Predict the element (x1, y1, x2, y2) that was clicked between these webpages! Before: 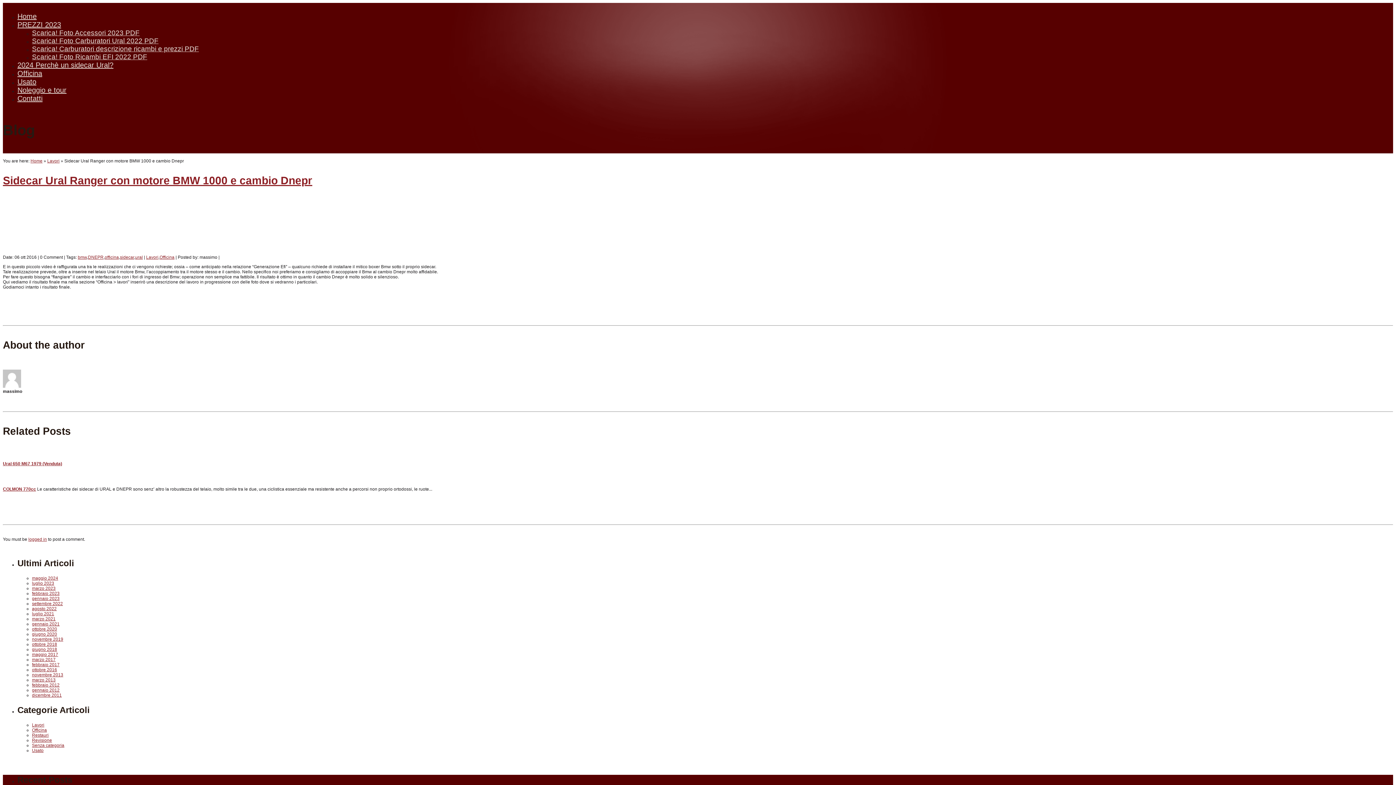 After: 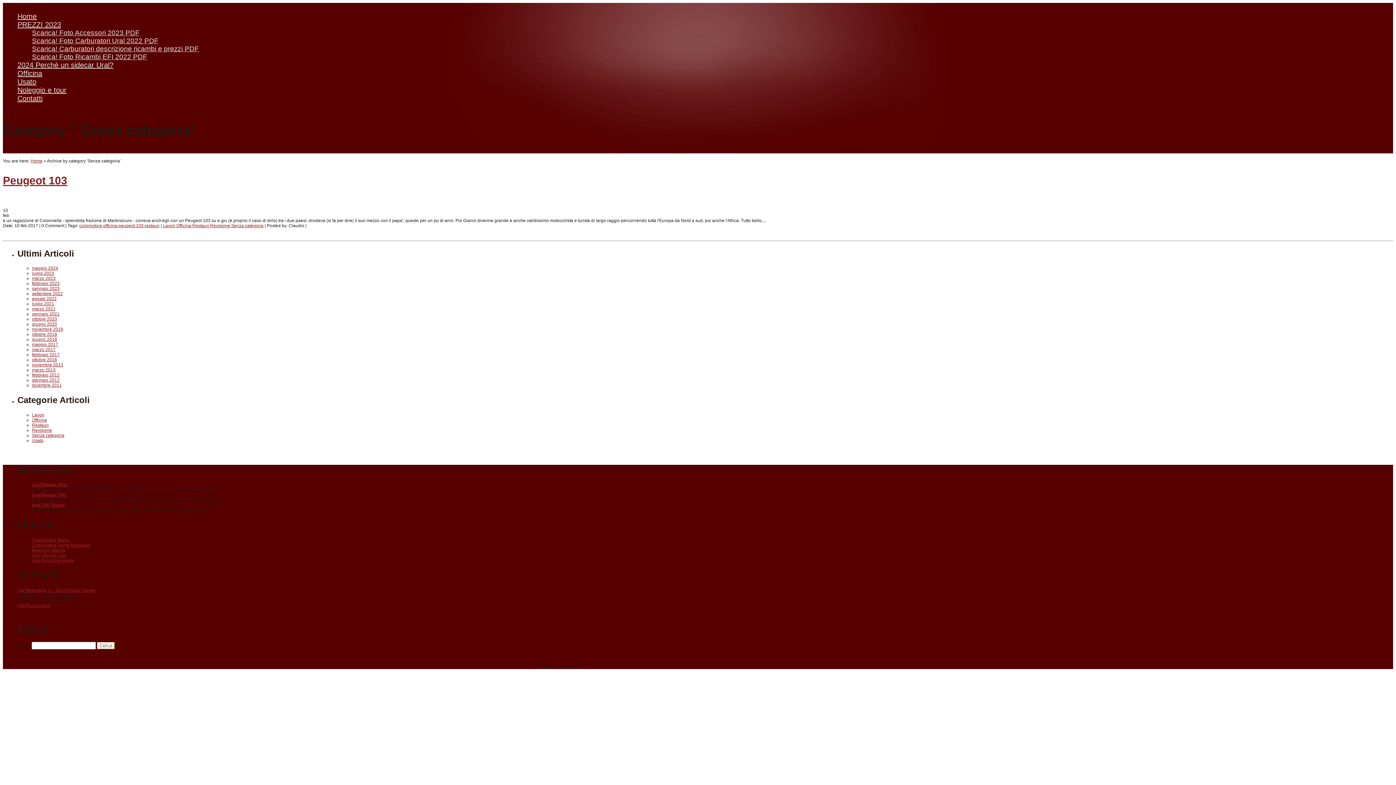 Action: bbox: (32, 743, 64, 748) label: Senza categoria